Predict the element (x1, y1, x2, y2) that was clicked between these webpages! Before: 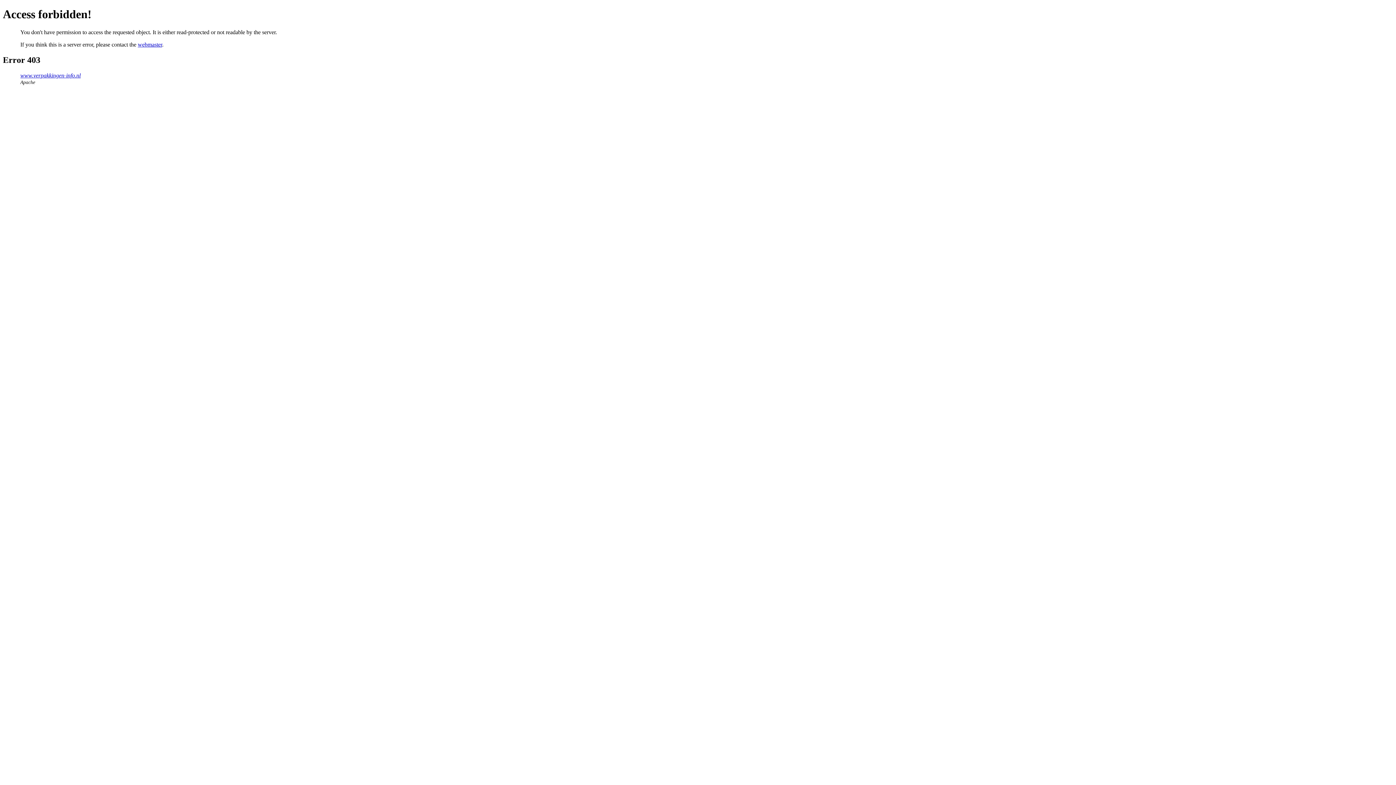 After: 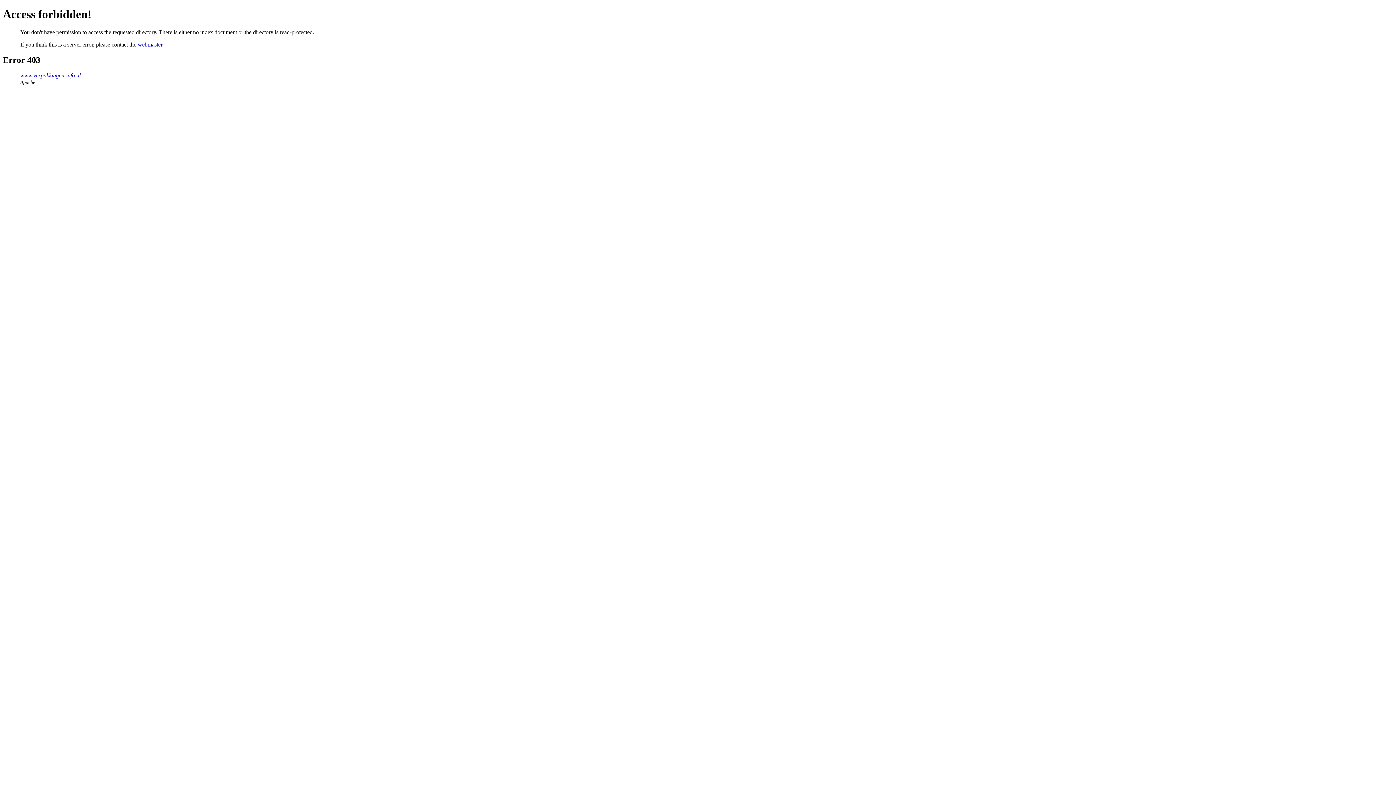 Action: bbox: (20, 72, 80, 78) label: www.verpakkingen-info.nl